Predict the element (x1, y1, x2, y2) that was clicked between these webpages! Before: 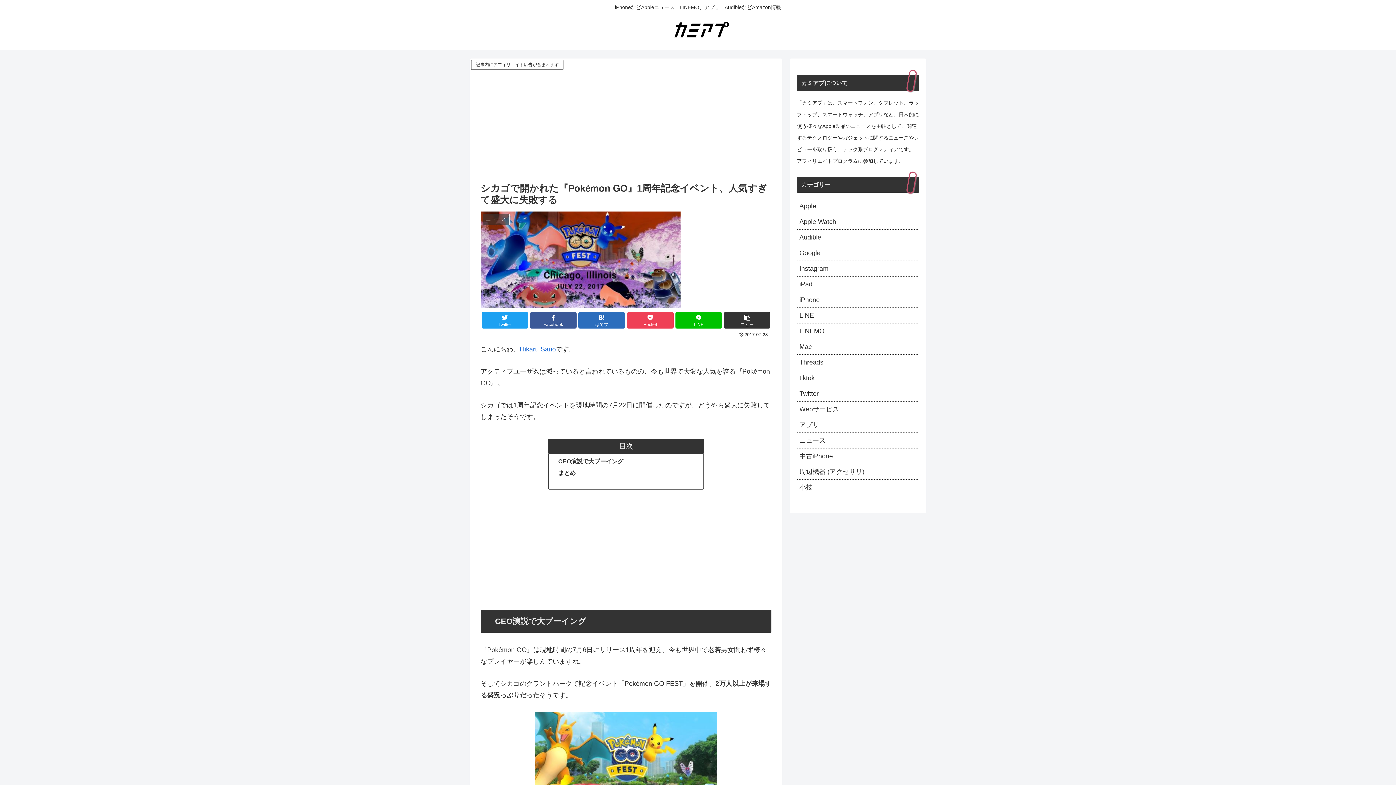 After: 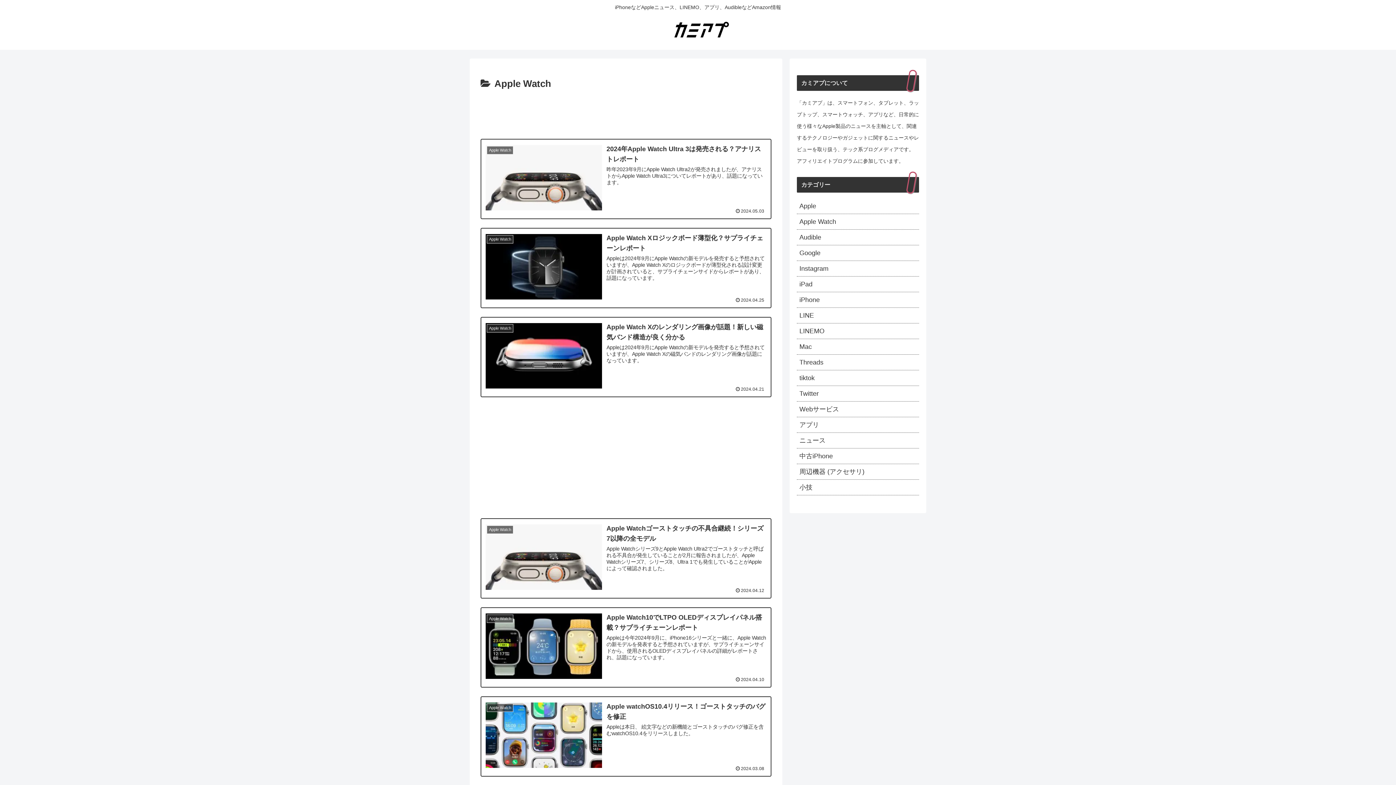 Action: bbox: (797, 214, 919, 229) label: Apple Watch